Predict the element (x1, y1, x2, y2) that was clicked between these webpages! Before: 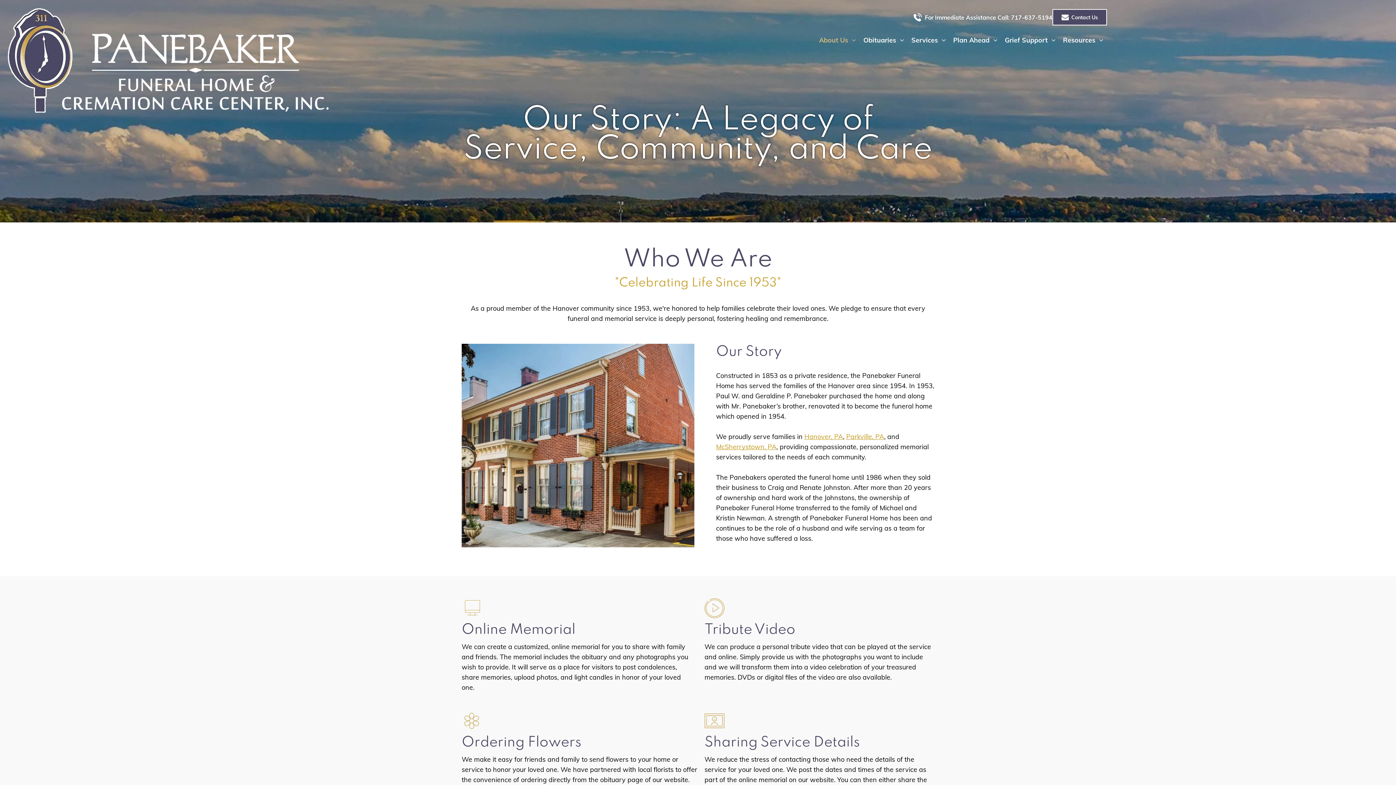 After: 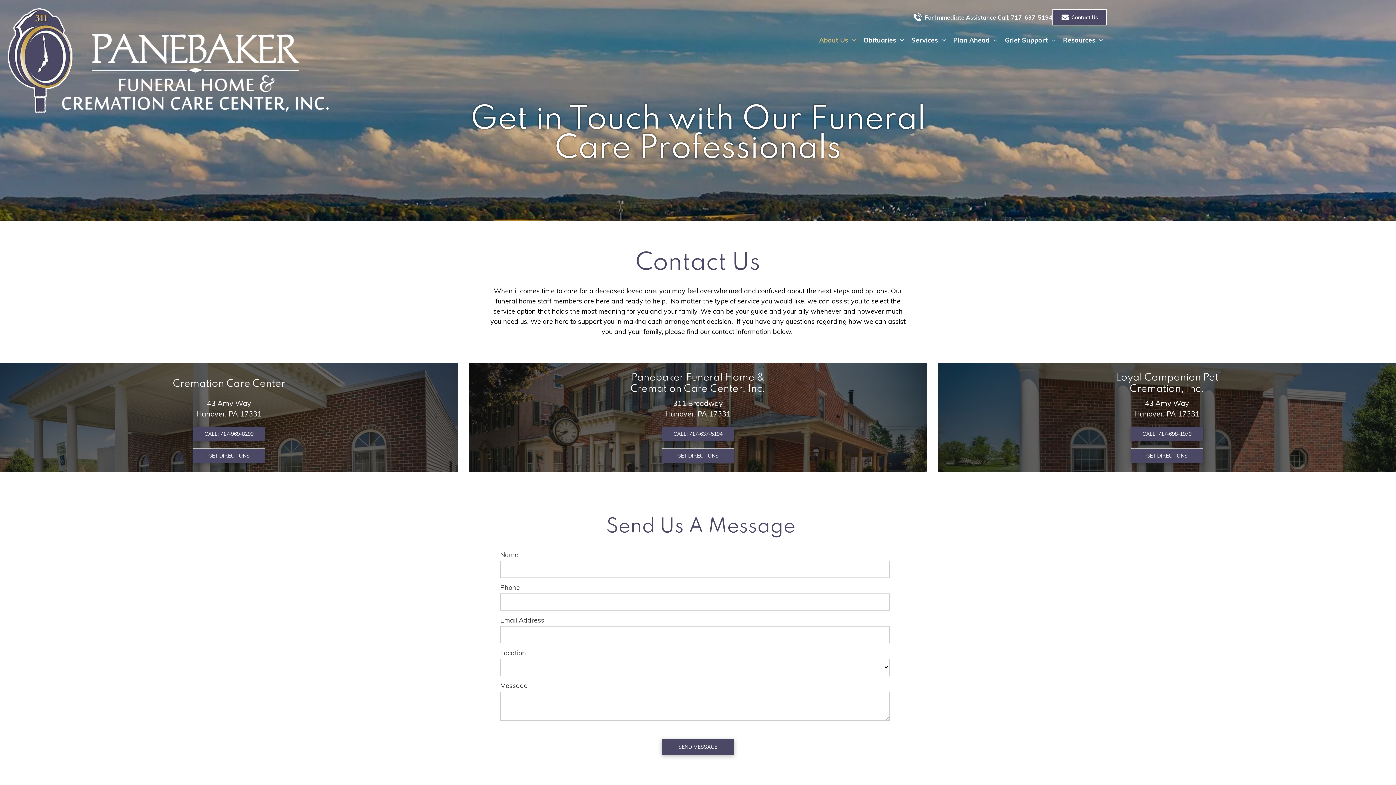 Action: bbox: (1052, 9, 1107, 25) label: Contact Us